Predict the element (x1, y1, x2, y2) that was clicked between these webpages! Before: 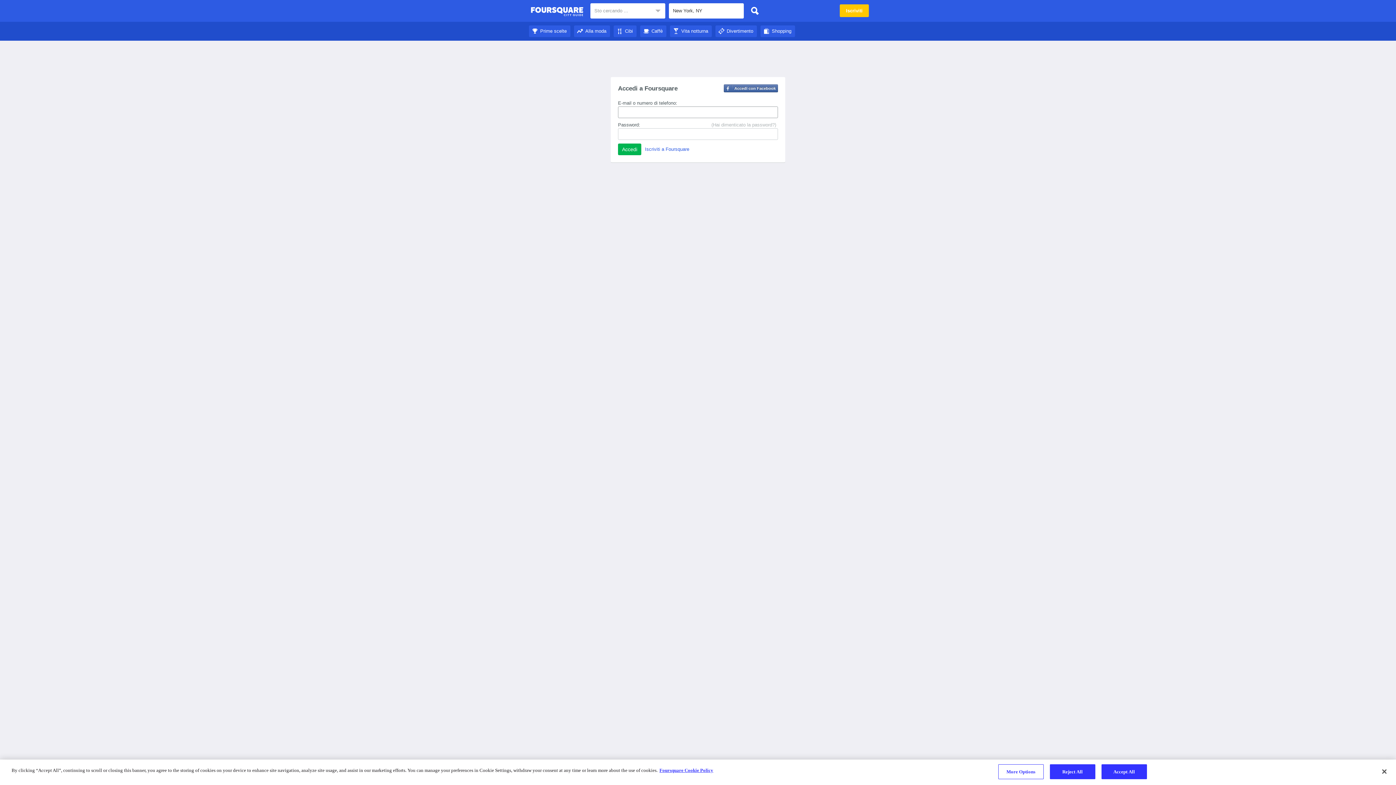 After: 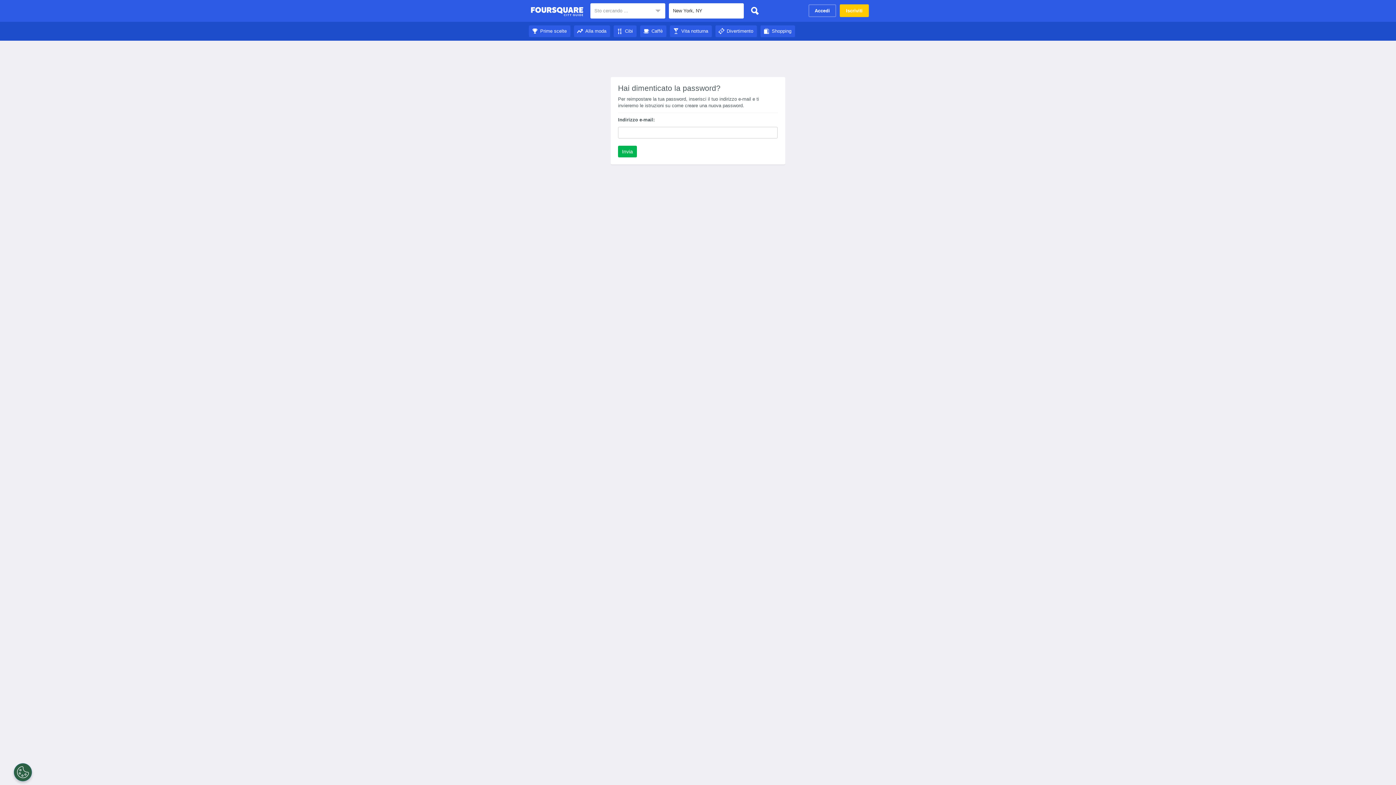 Action: bbox: (711, 121, 776, 128) label: (Hai dimenticato la password?)